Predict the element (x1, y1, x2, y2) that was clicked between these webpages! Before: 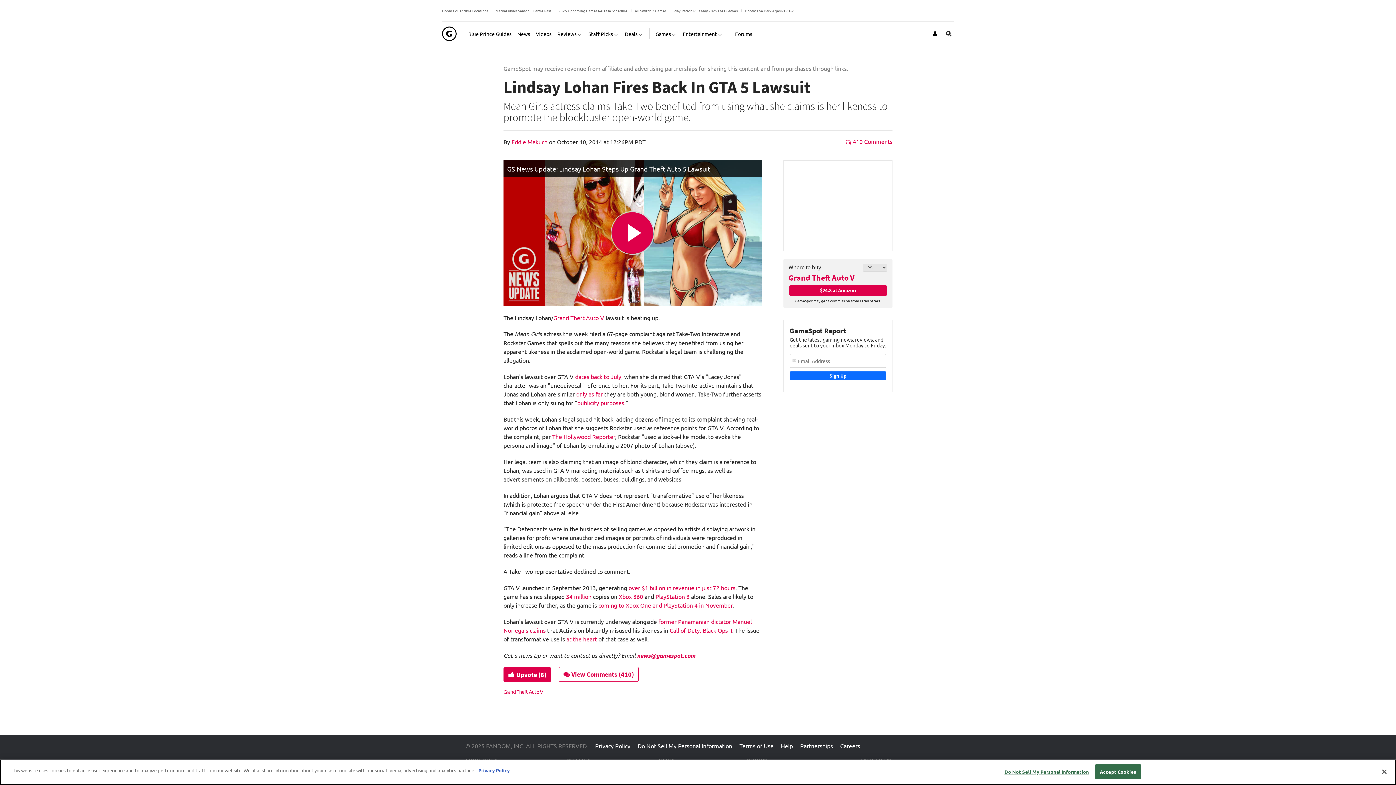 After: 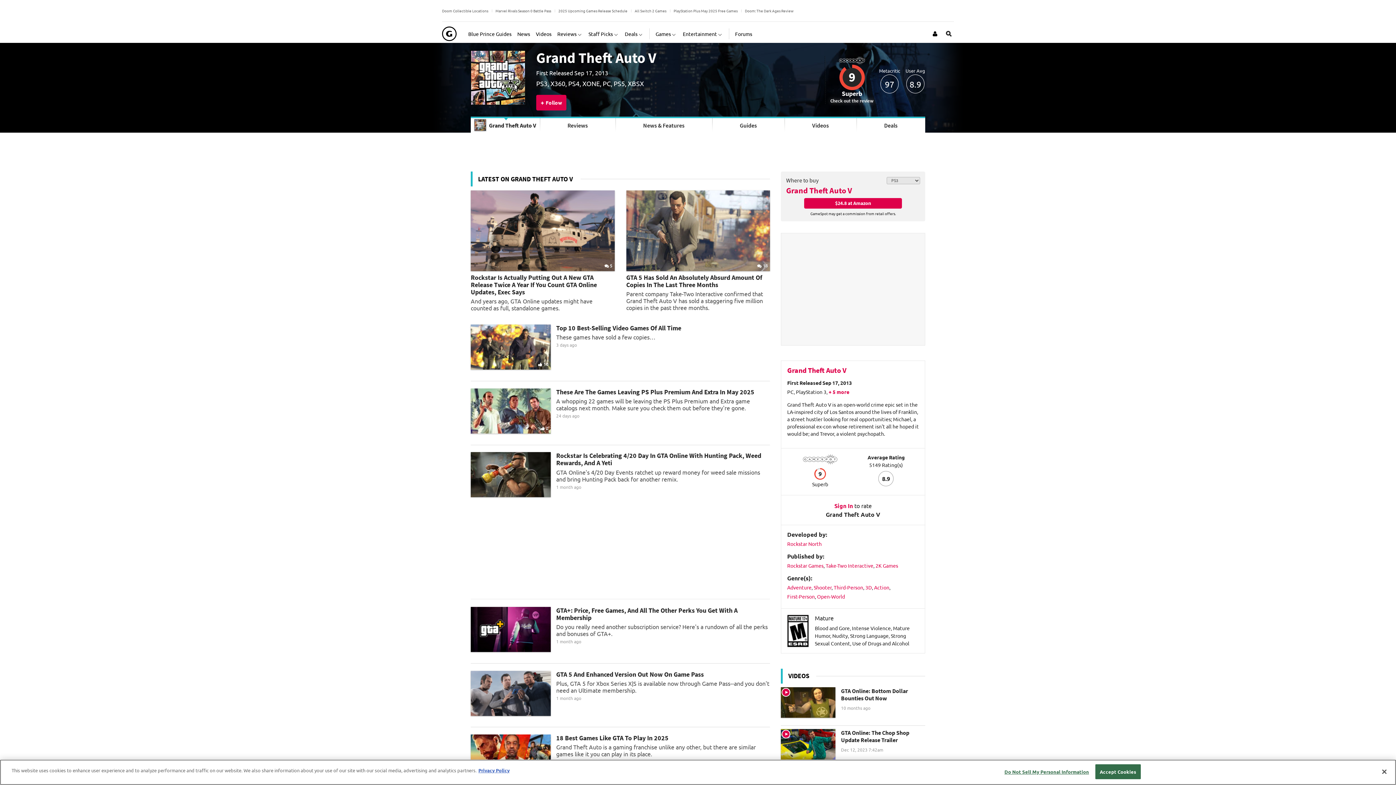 Action: label: Grand Theft Auto V bbox: (553, 314, 604, 321)